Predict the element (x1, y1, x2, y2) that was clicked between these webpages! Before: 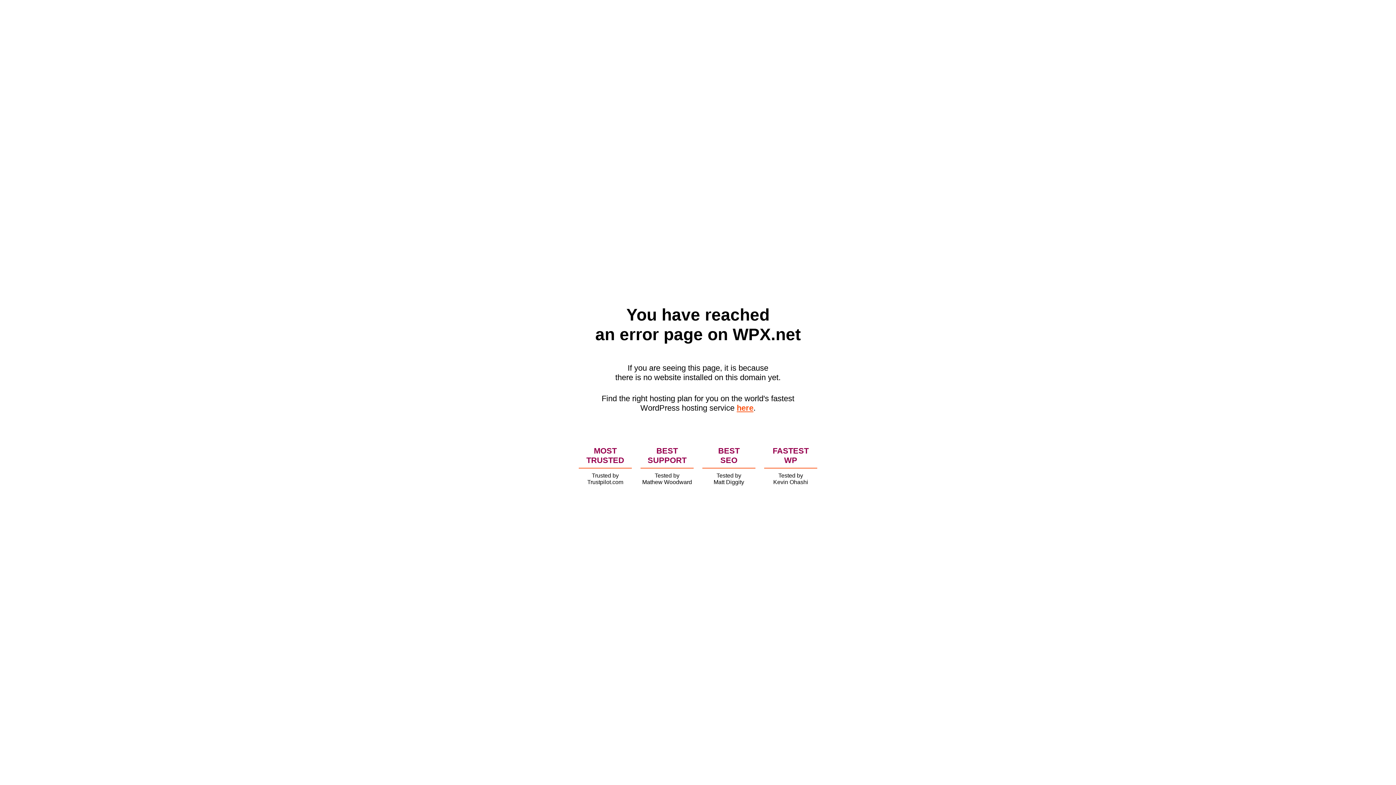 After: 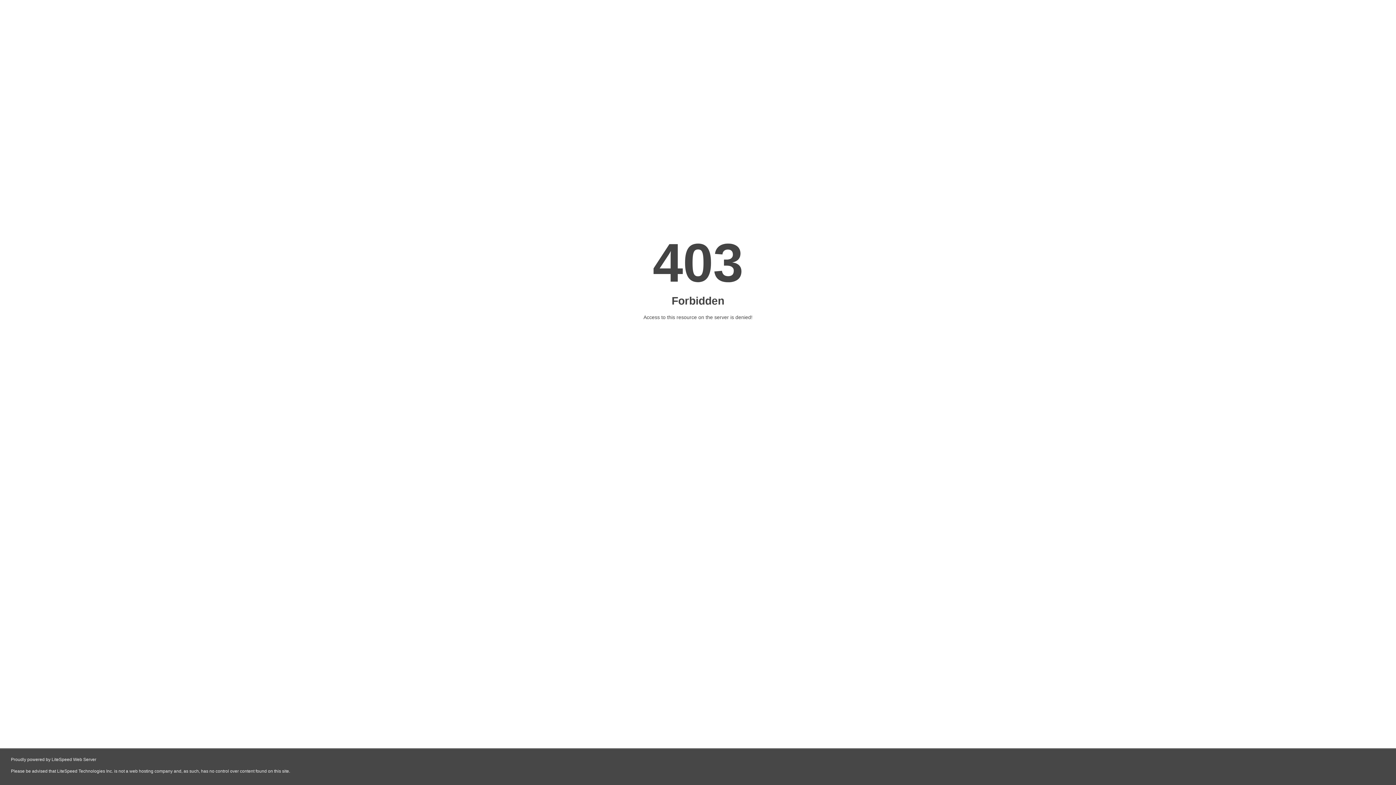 Action: label: here bbox: (736, 403, 753, 412)